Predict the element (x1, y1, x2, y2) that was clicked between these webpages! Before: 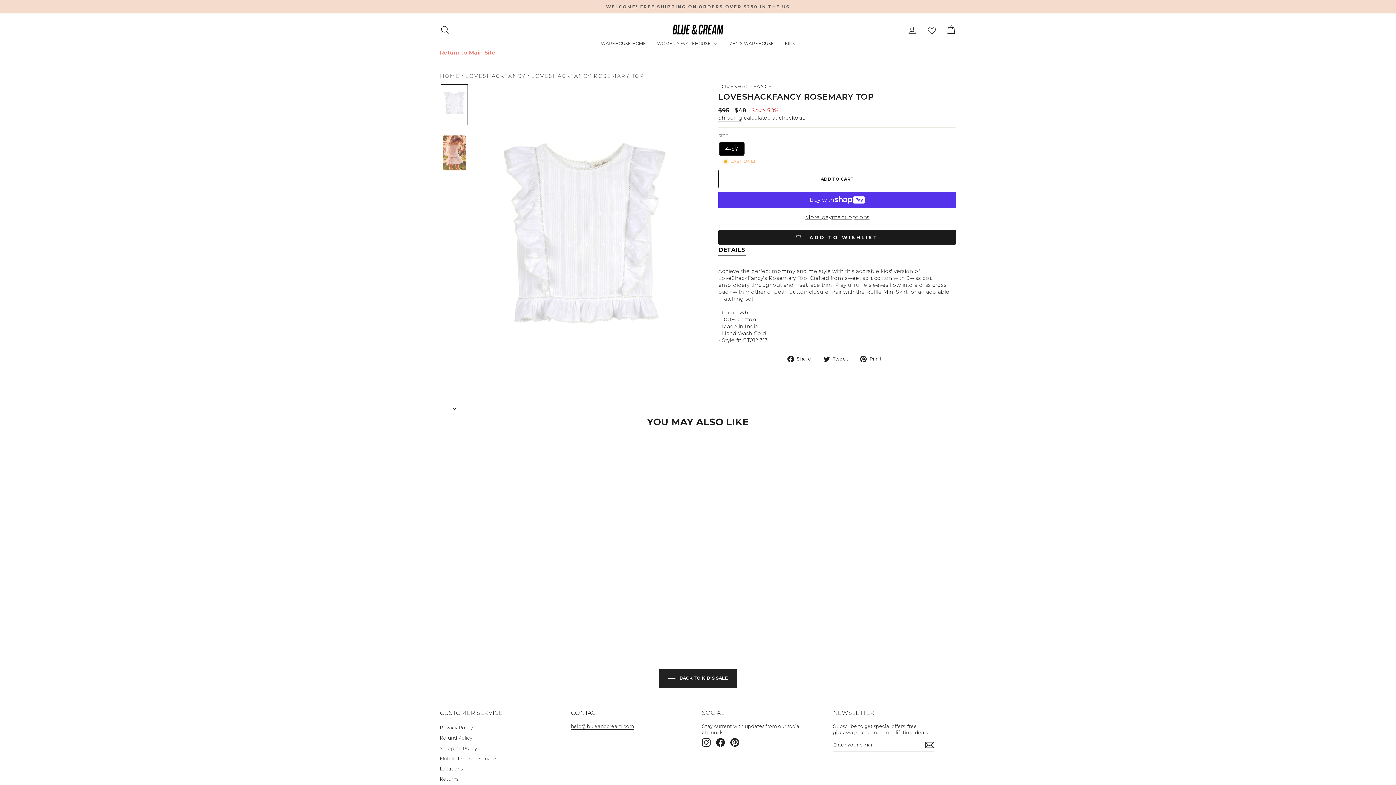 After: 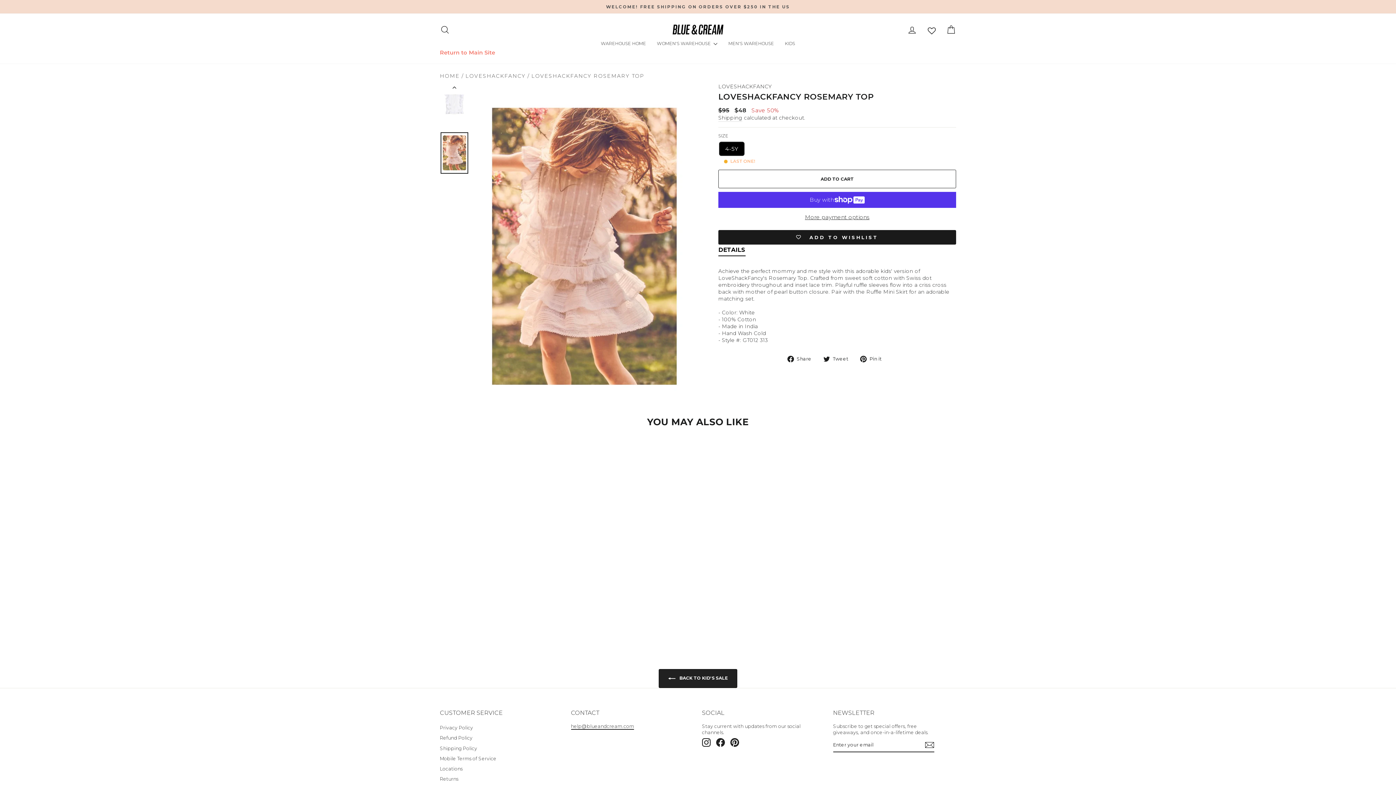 Action: bbox: (440, 132, 468, 173)